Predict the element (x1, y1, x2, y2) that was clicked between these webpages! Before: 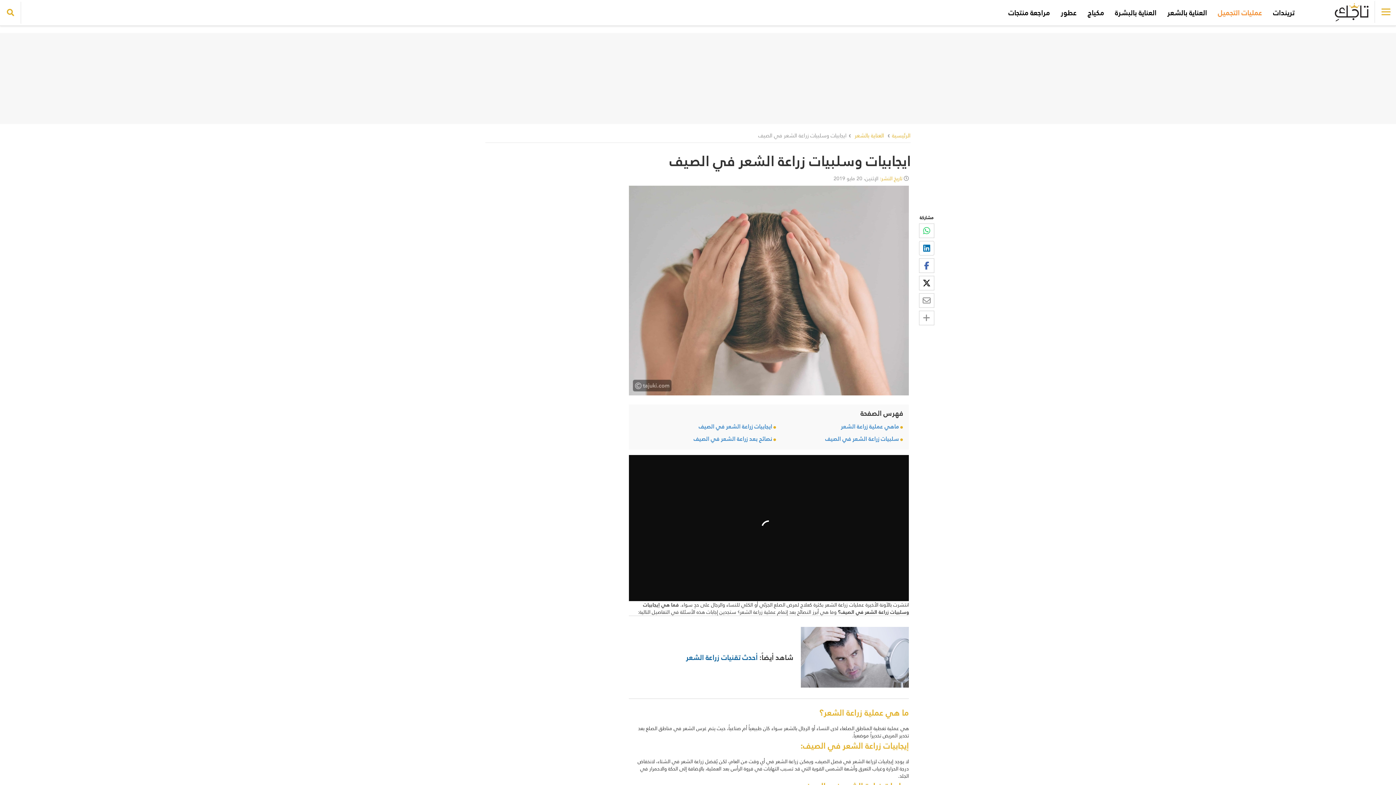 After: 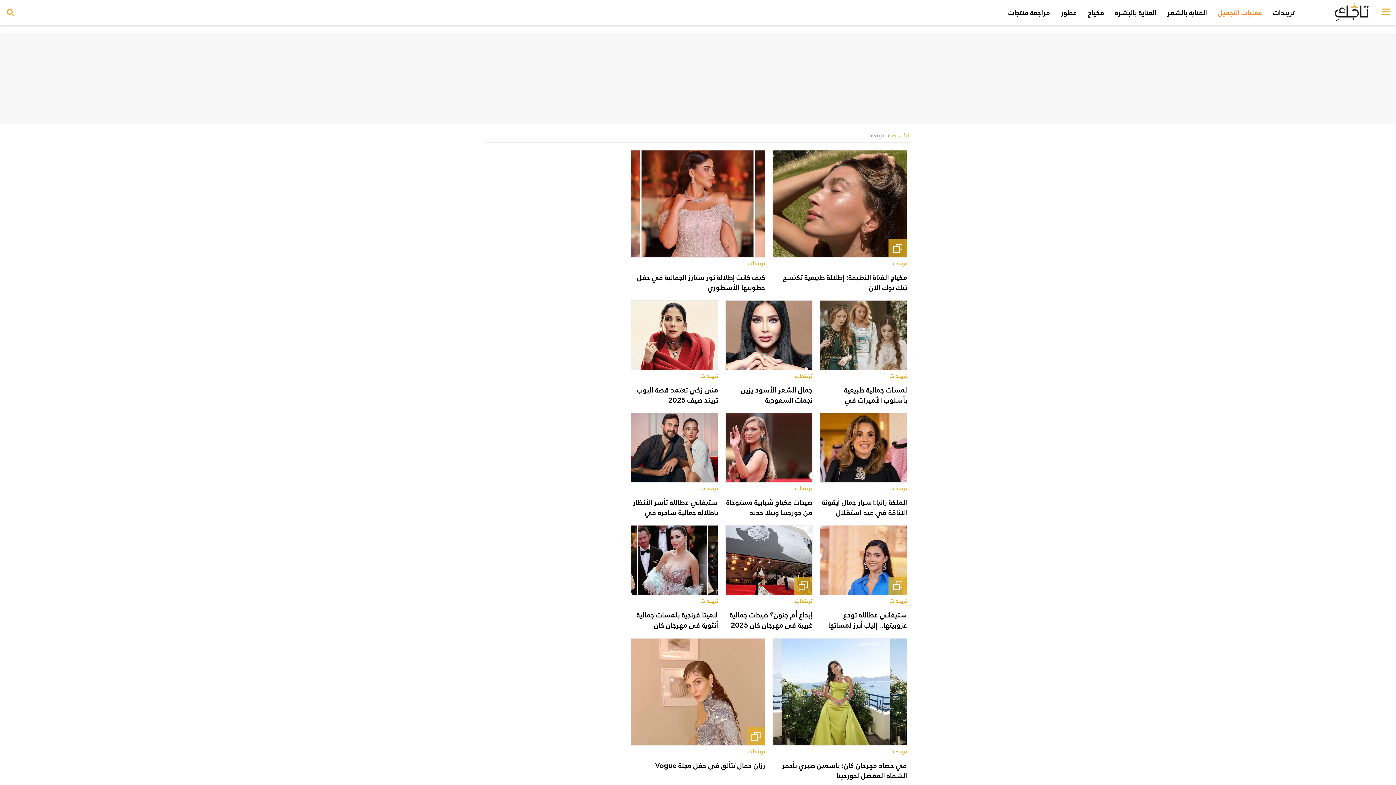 Action: bbox: (1268, 0, 1300, 25) label: تريندات